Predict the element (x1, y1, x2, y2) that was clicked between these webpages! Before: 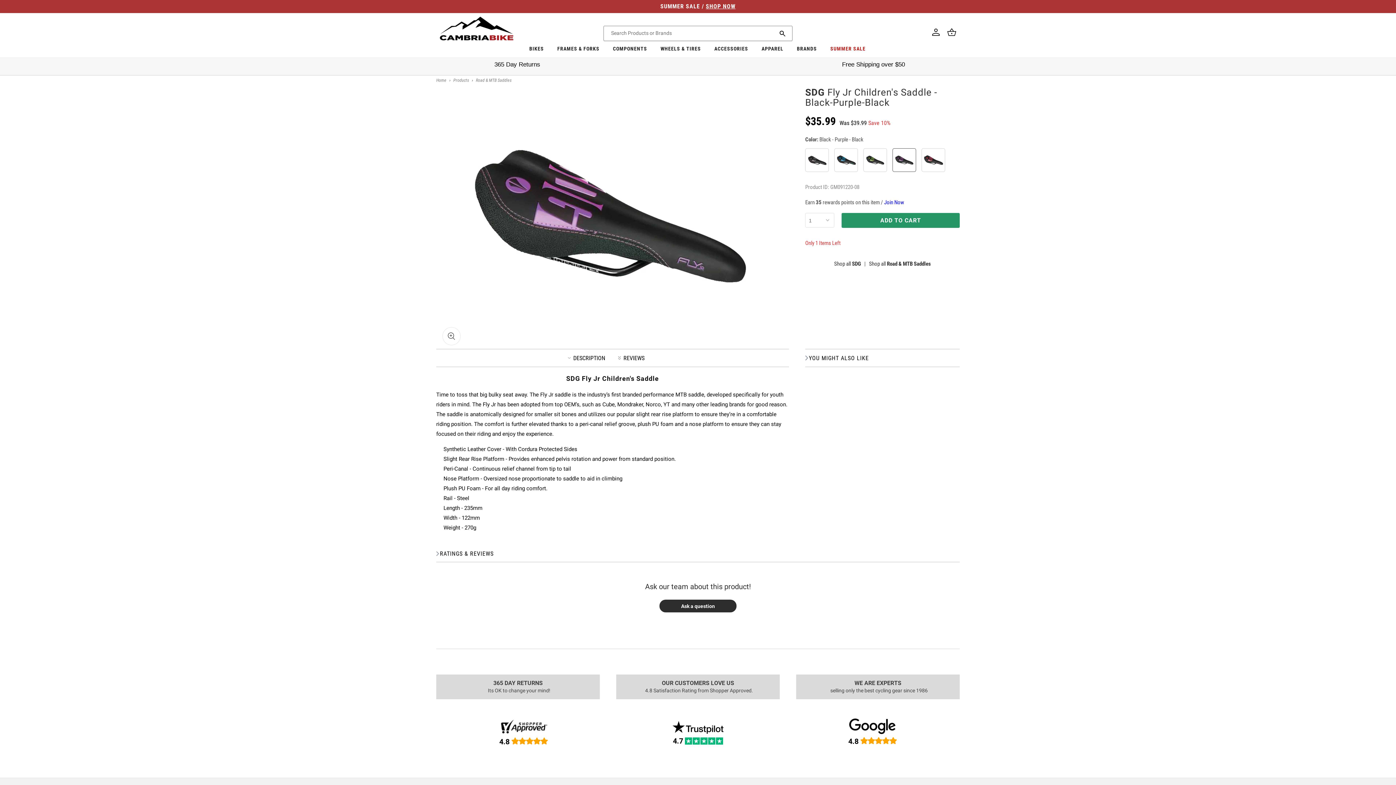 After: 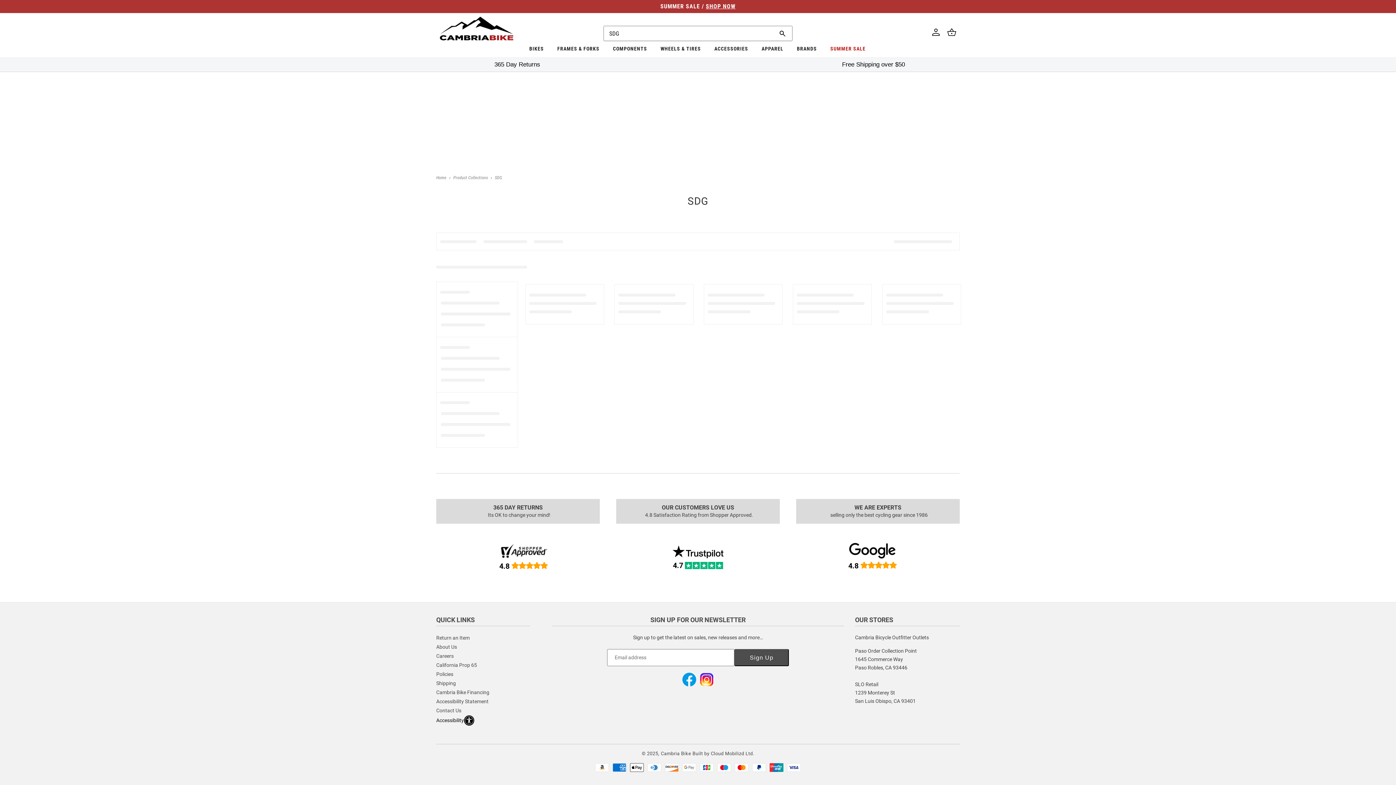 Action: bbox: (834, 260, 861, 267) label: Shop all SDG